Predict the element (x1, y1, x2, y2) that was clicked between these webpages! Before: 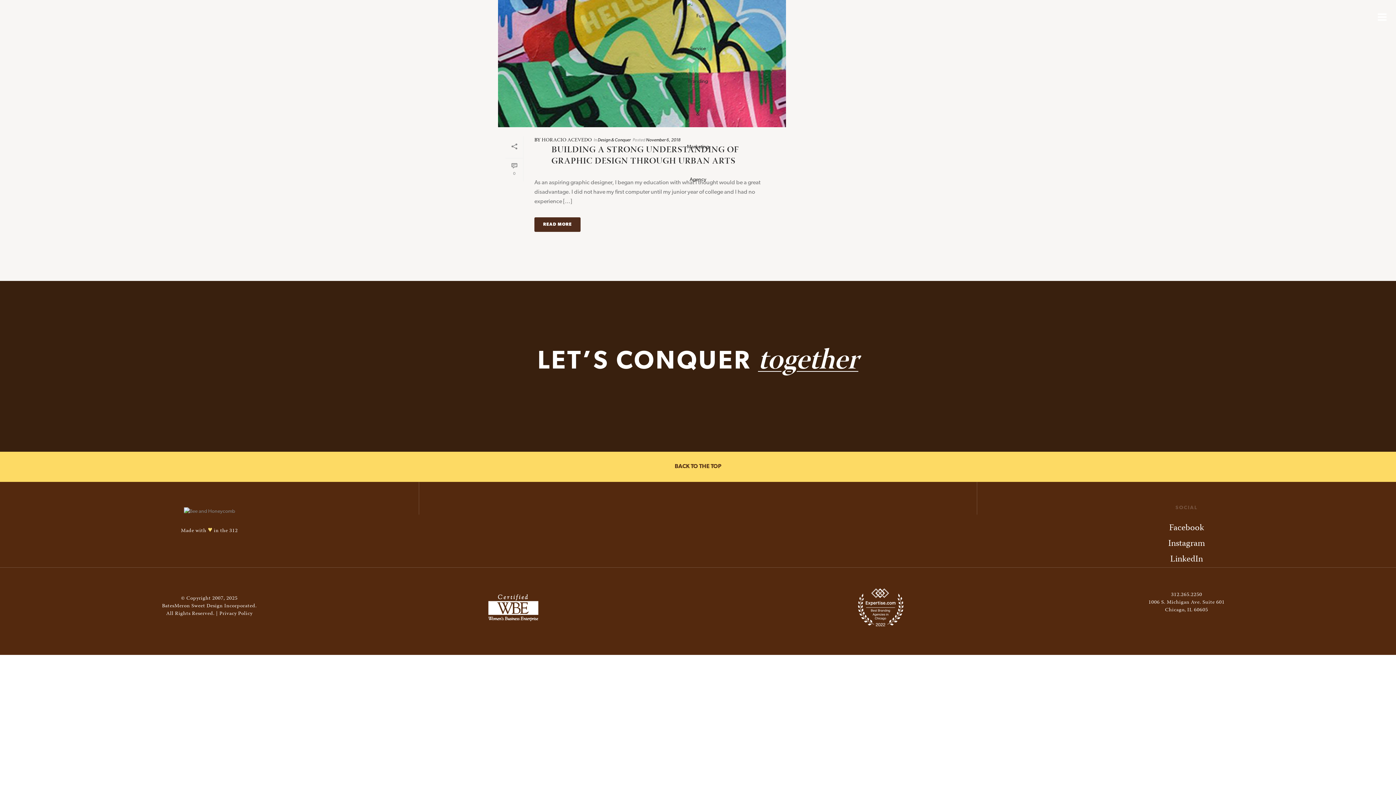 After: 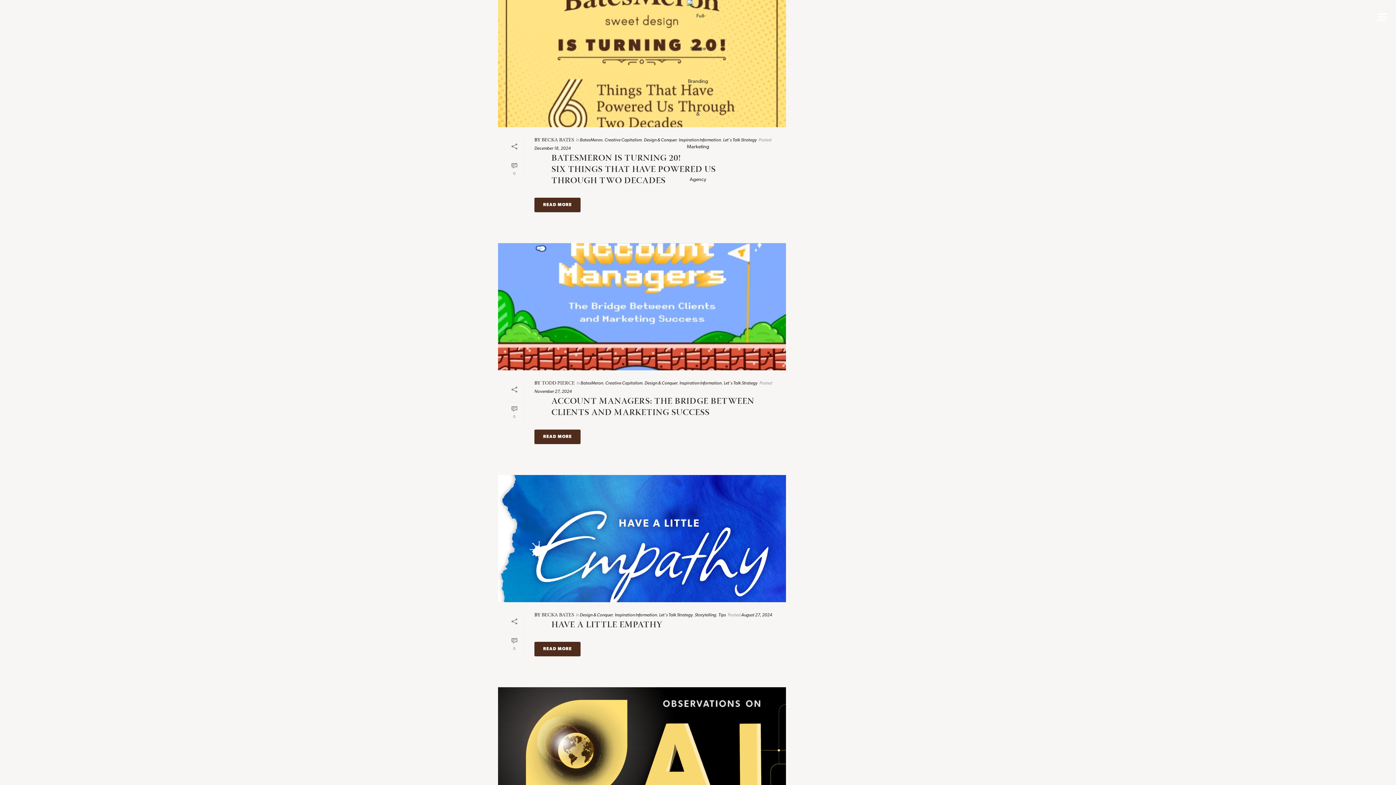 Action: bbox: (597, 138, 630, 142) label: Design & Conquer